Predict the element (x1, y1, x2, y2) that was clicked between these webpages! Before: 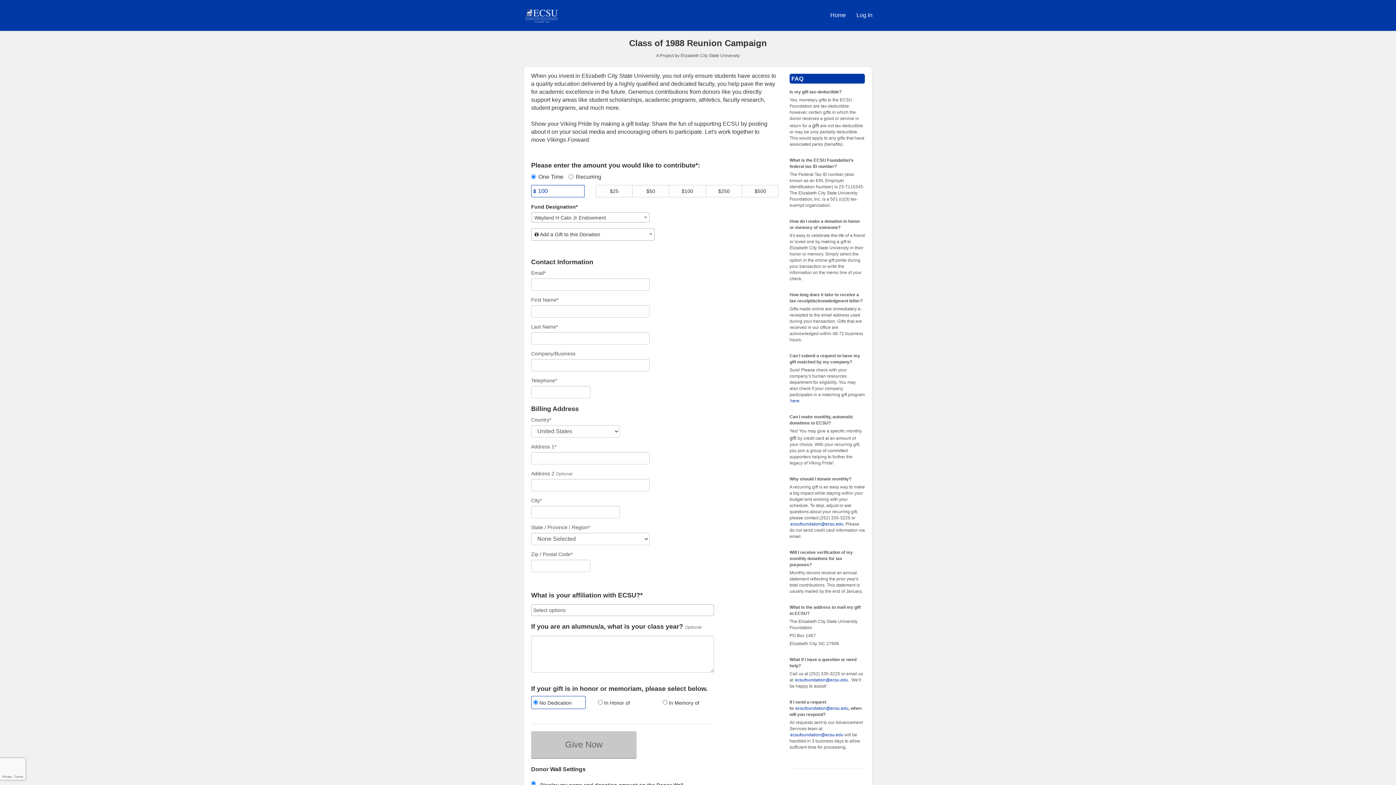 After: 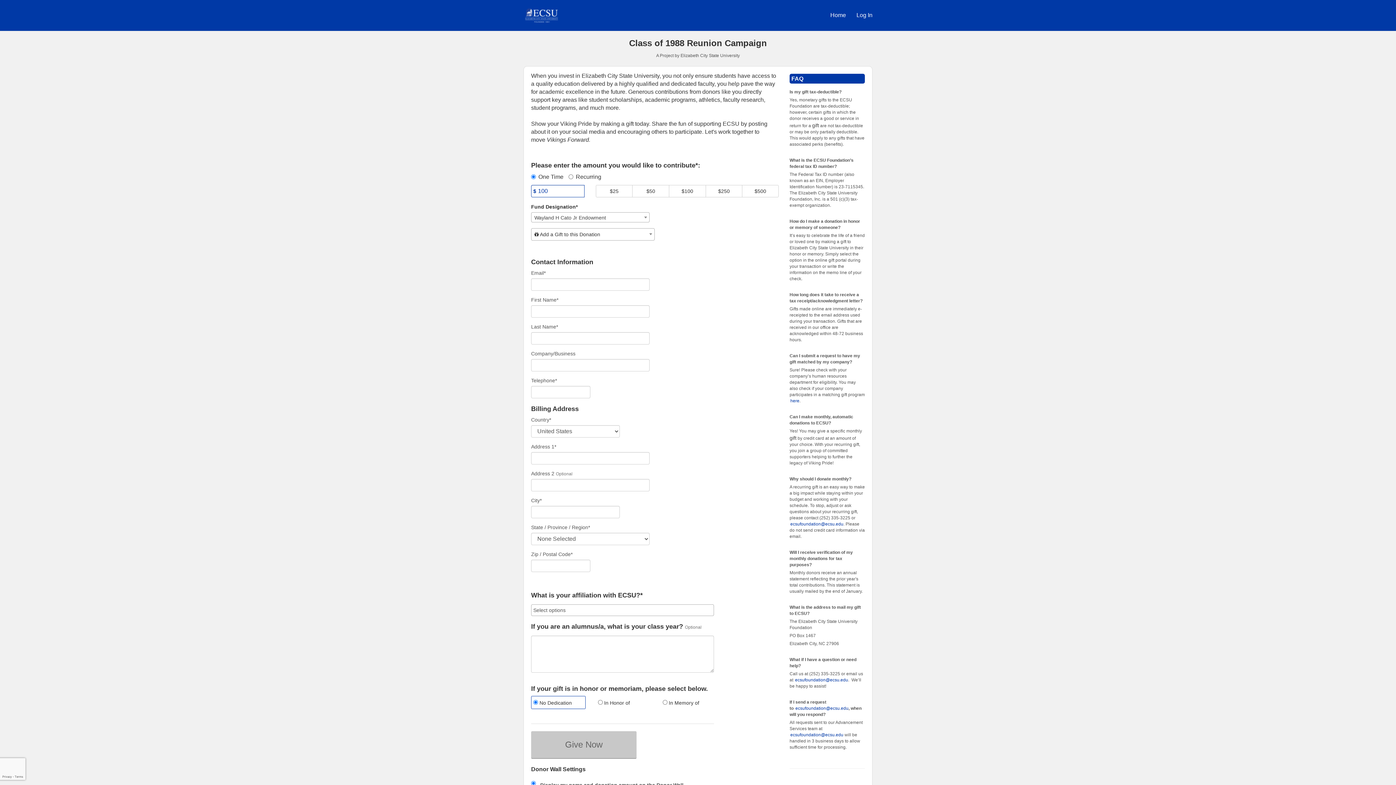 Action: label: ecsufoundation@ecsu.edu bbox: (790, 732, 843, 737)